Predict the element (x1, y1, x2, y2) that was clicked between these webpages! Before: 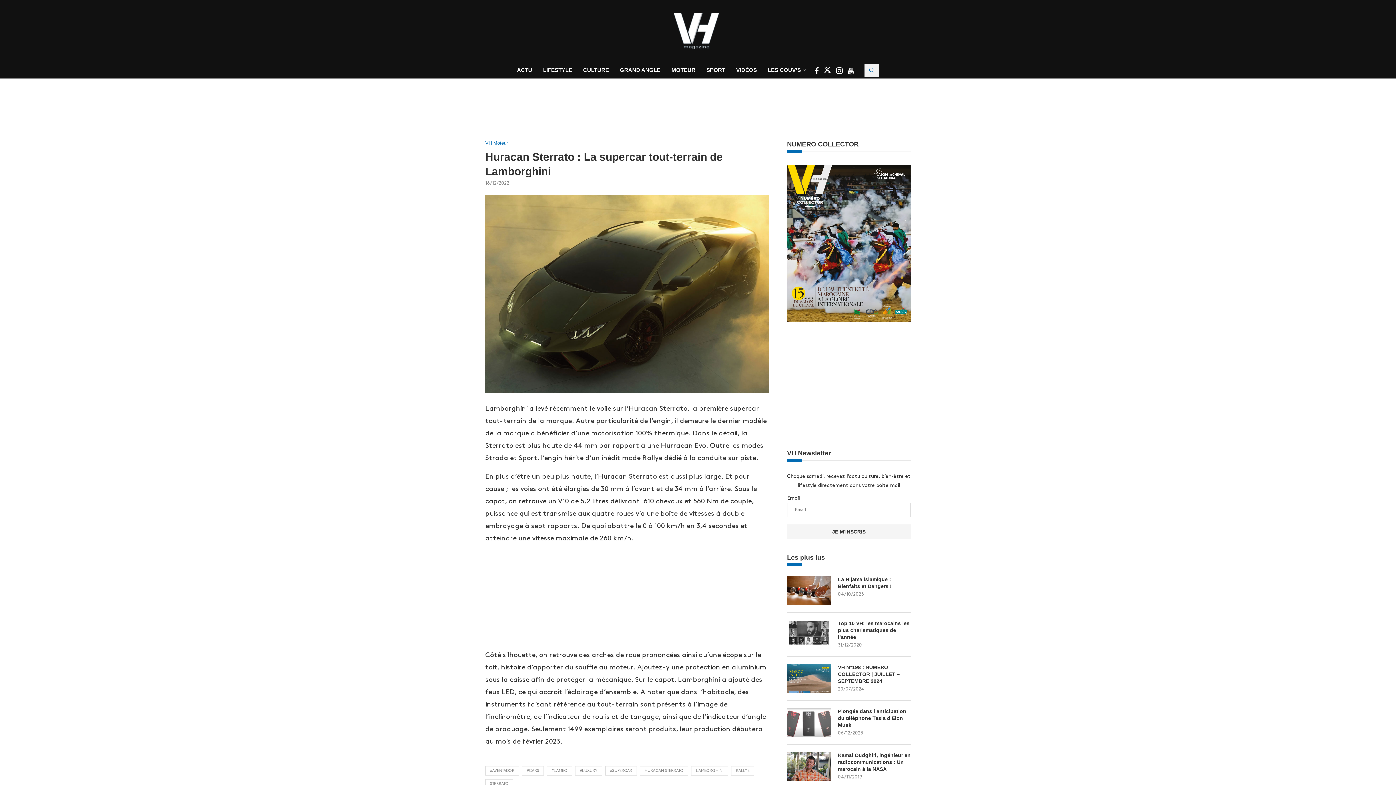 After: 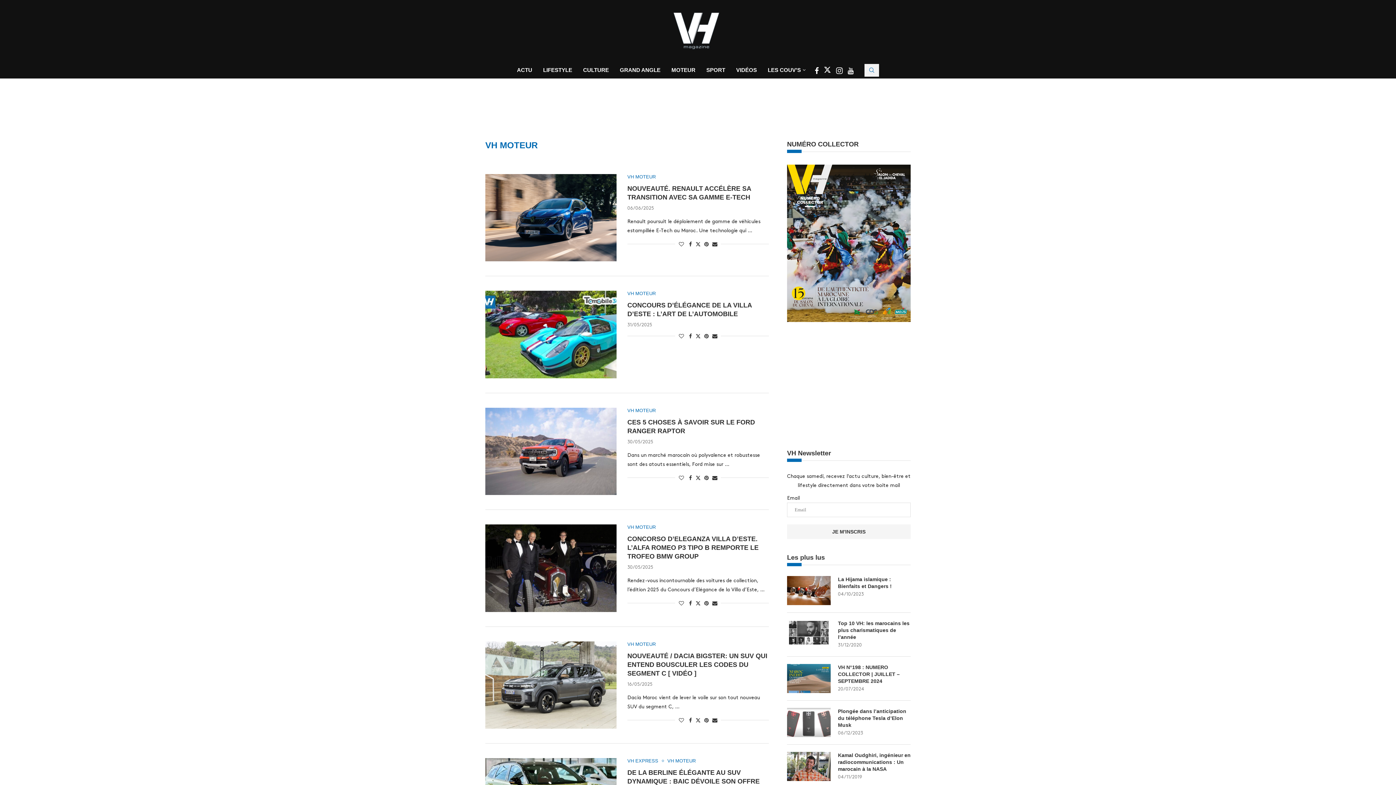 Action: label: VH Moteur bbox: (485, 140, 508, 145)